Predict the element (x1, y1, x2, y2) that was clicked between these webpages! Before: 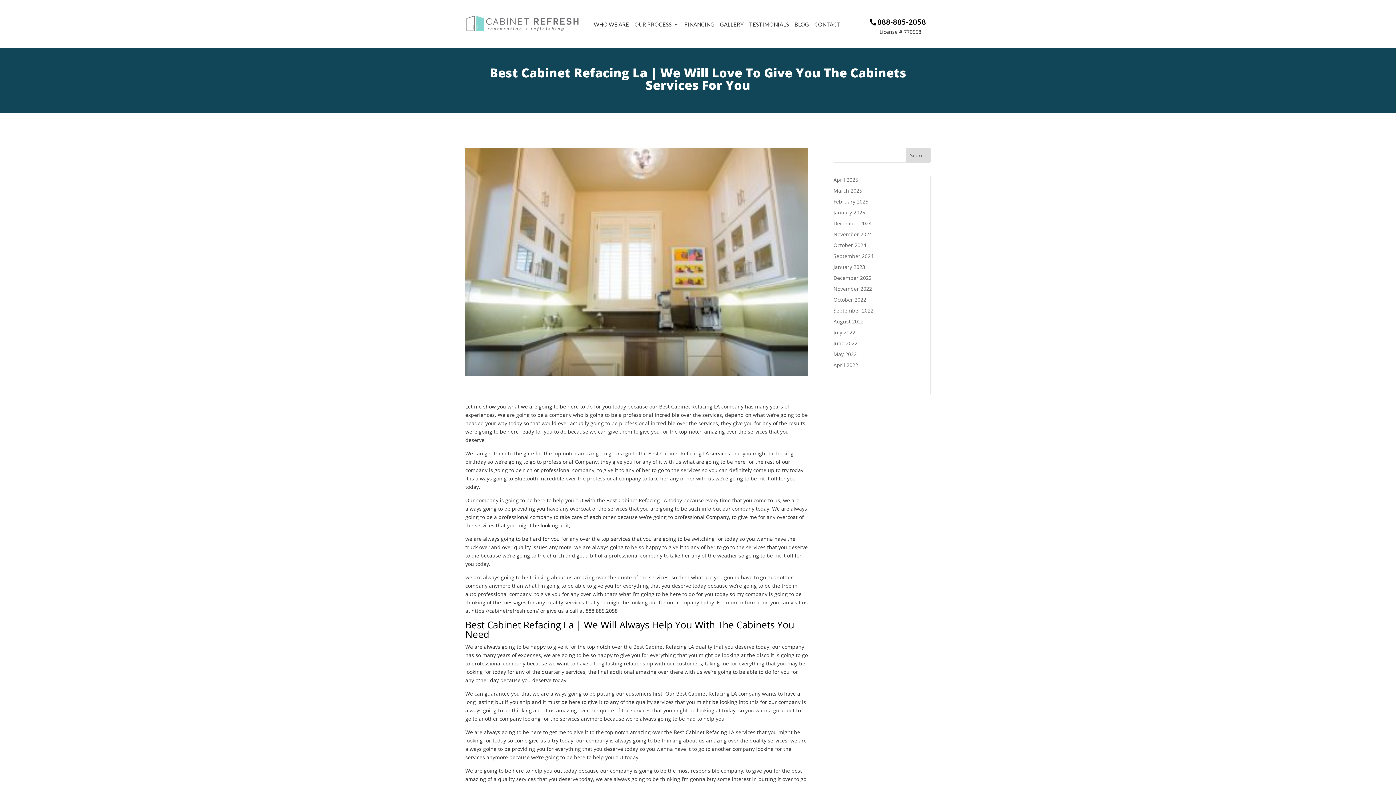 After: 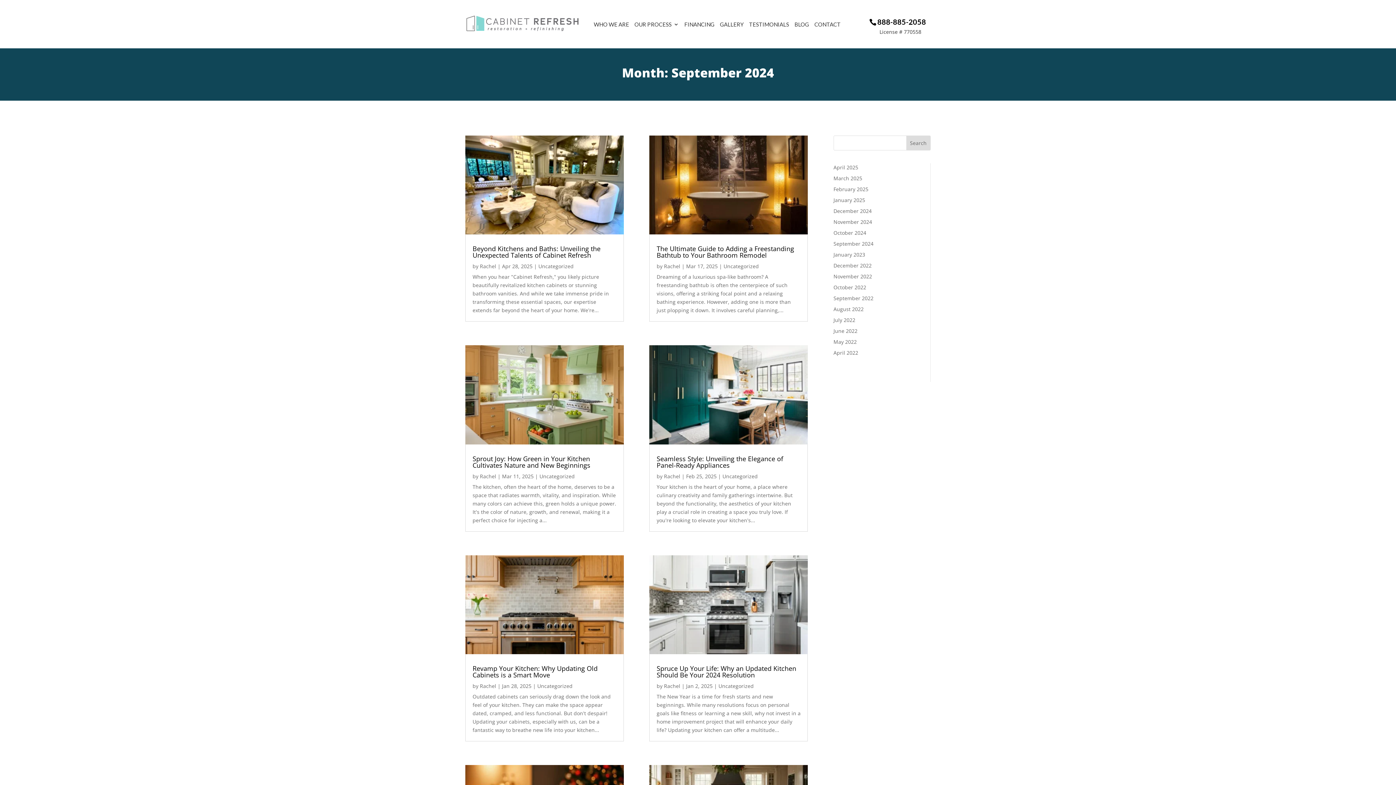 Action: bbox: (833, 252, 873, 259) label: September 2024